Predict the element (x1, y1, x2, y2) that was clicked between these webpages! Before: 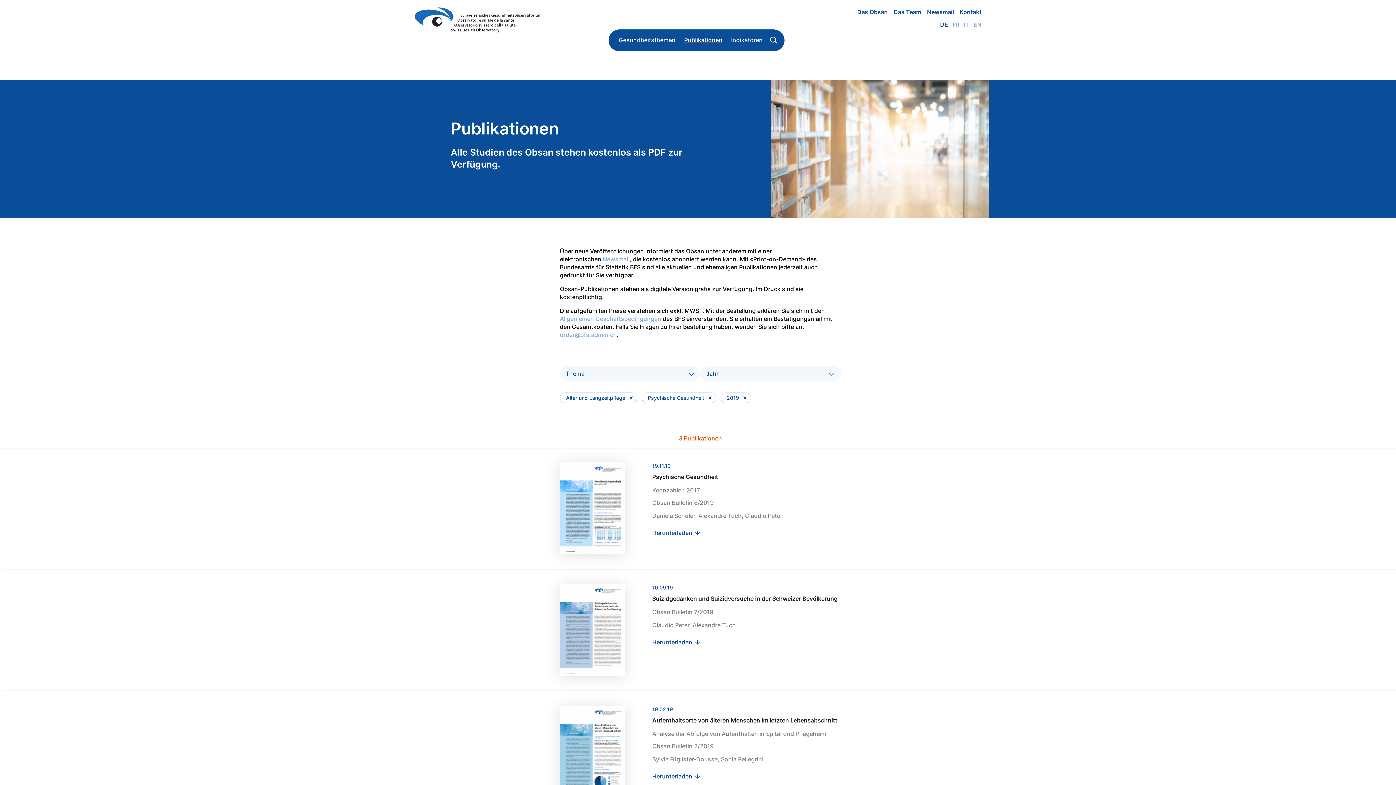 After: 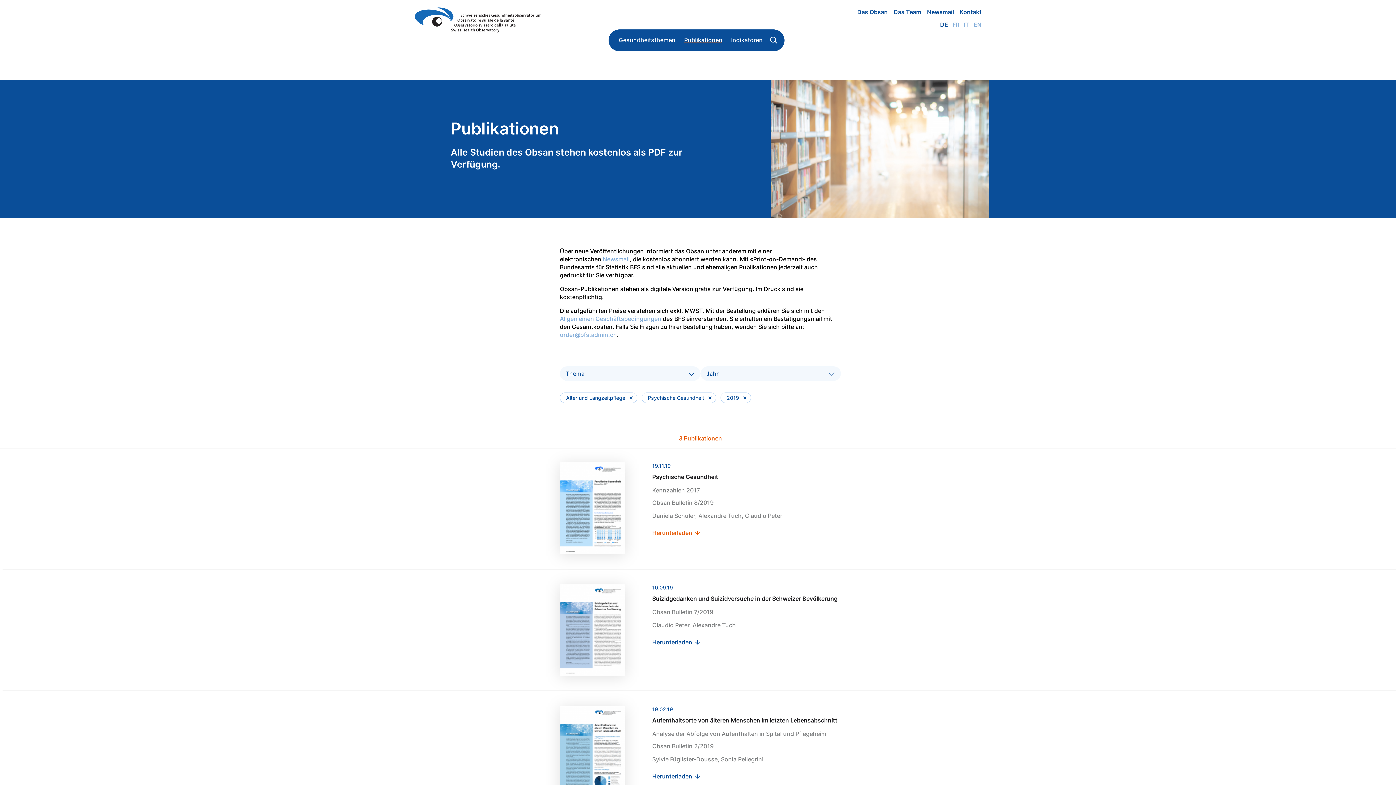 Action: bbox: (652, 528, 841, 538) label: Herunterladen